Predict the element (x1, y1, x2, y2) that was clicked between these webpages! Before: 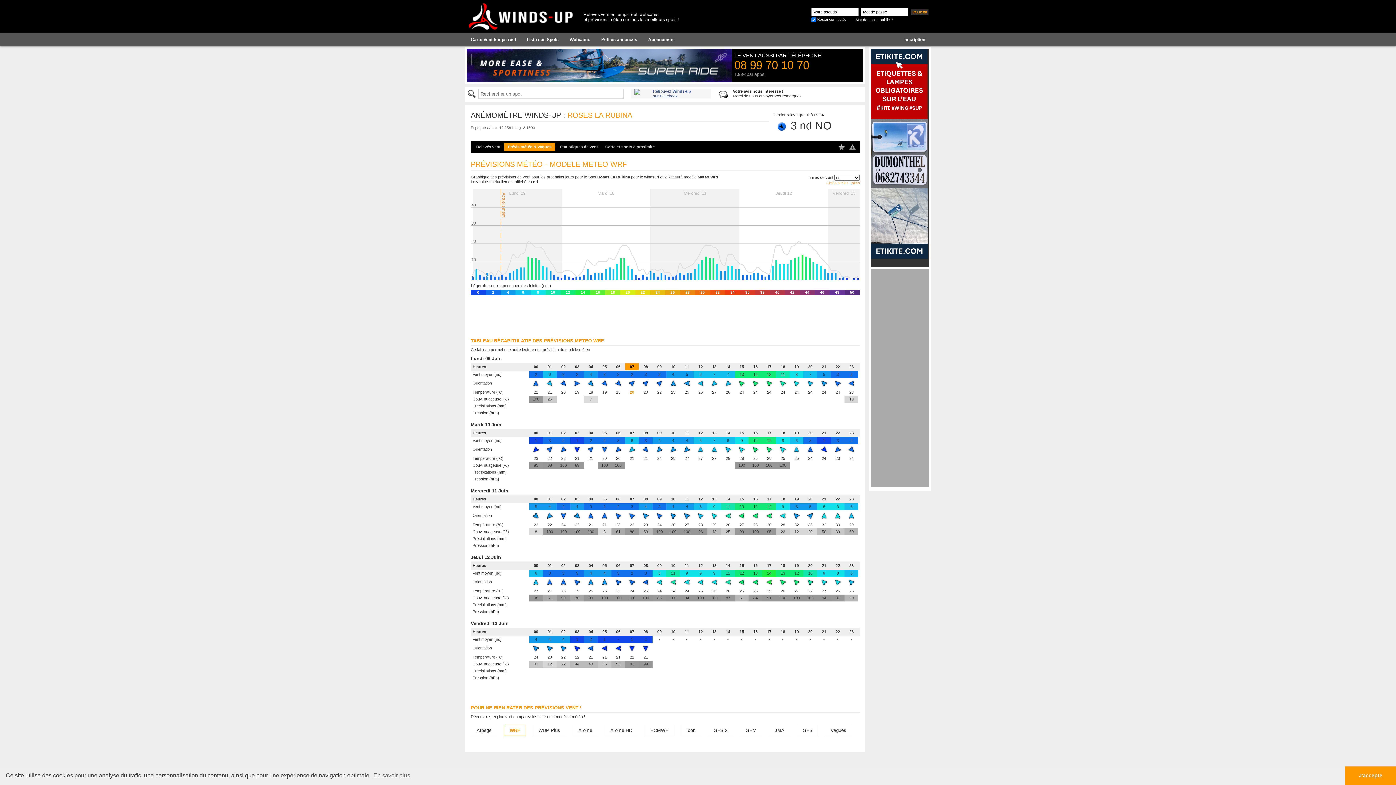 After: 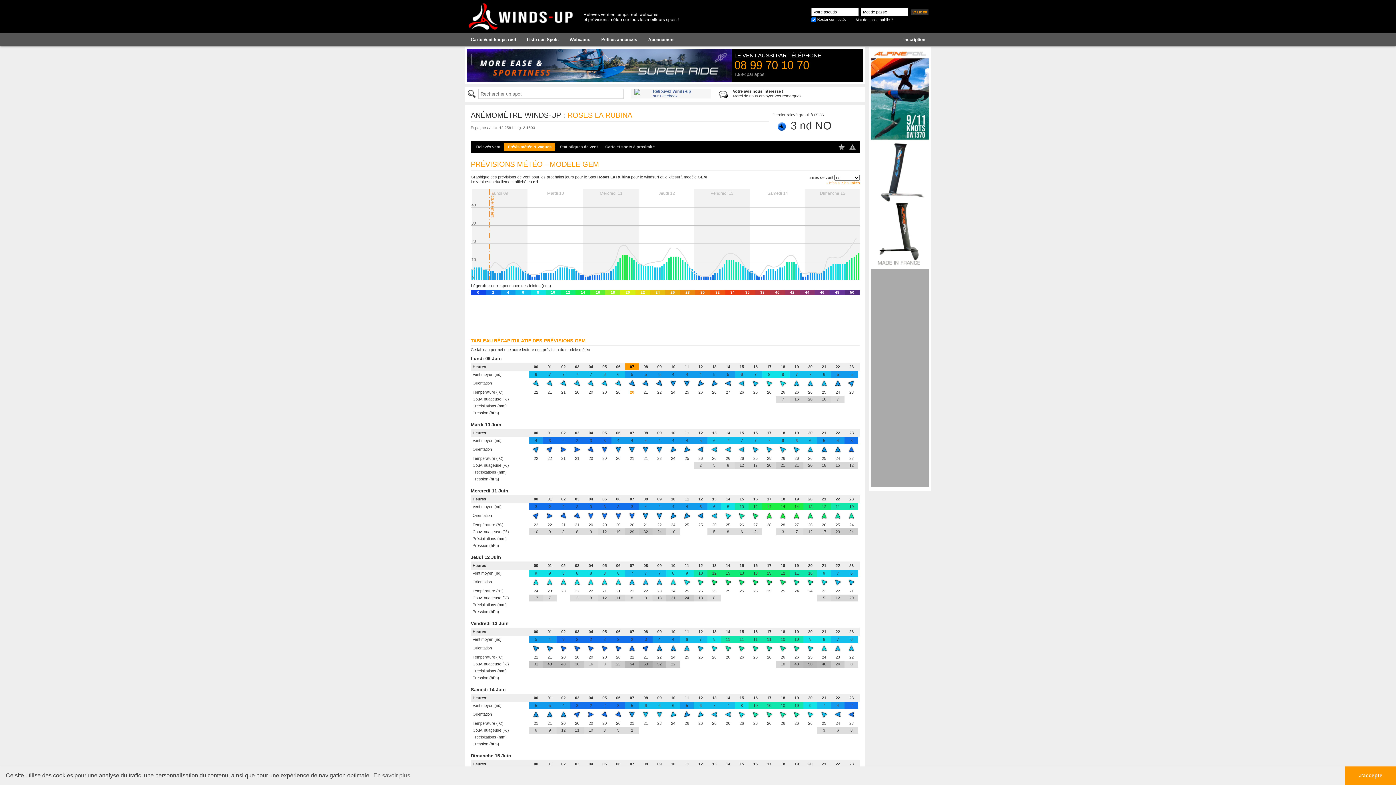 Action: label: GEM bbox: (740, 725, 762, 736)